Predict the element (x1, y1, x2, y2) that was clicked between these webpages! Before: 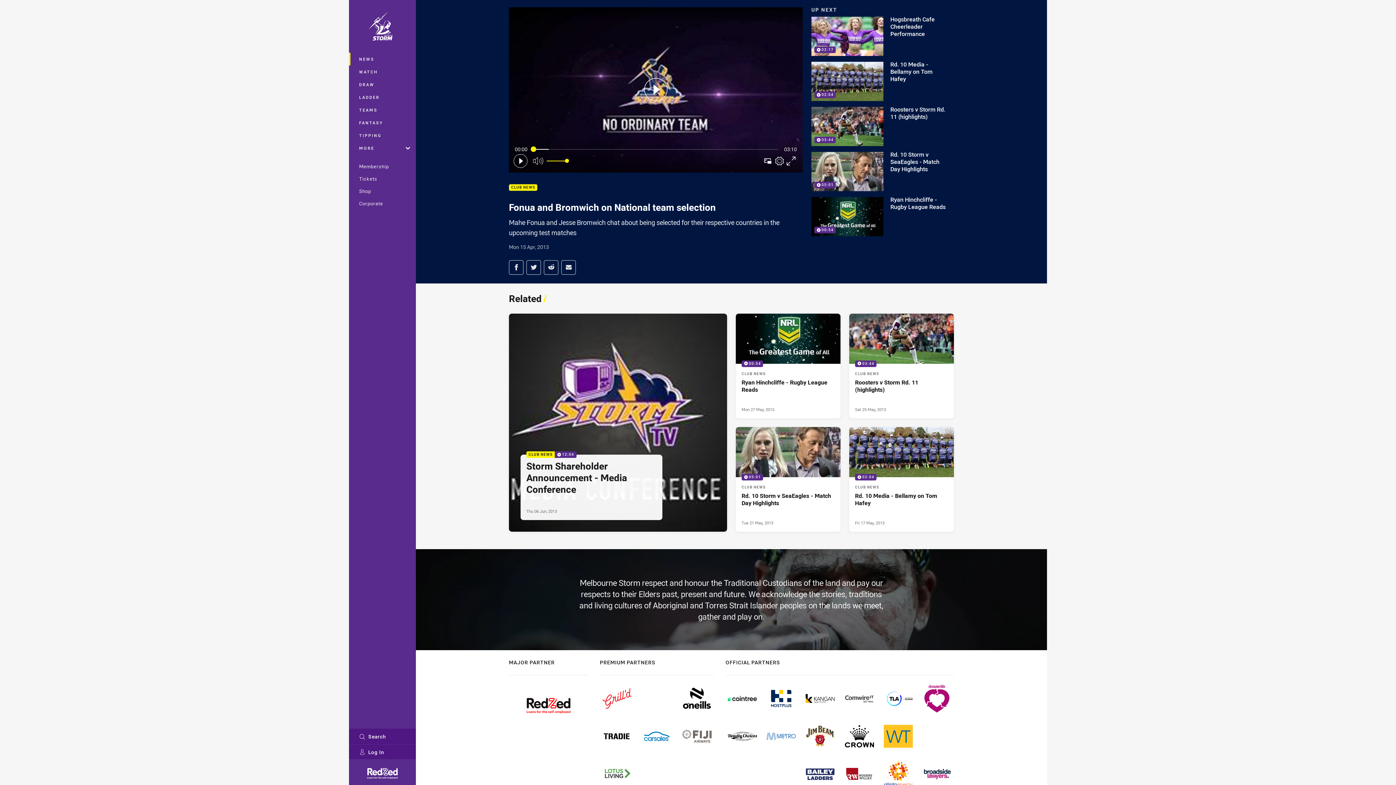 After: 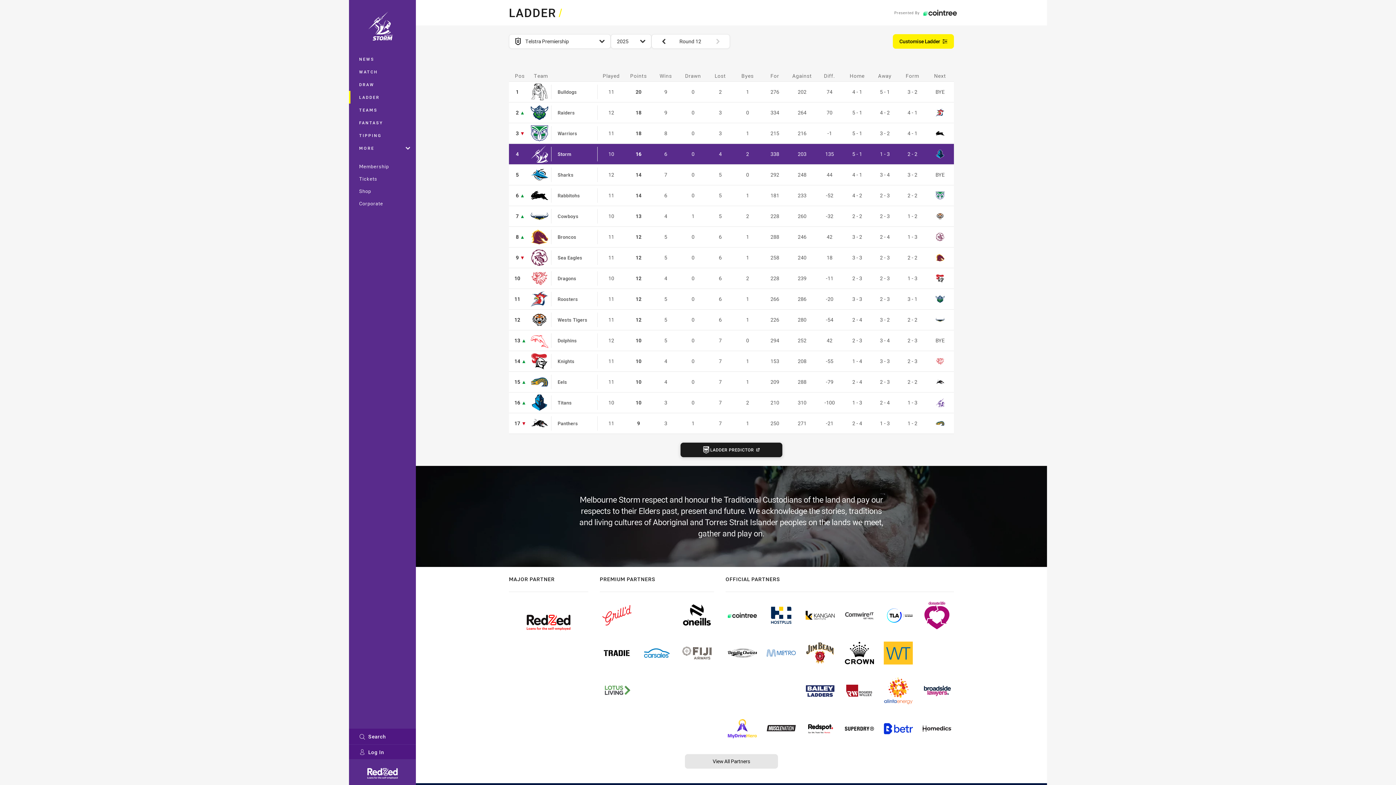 Action: bbox: (349, 90, 416, 103) label: LADDER